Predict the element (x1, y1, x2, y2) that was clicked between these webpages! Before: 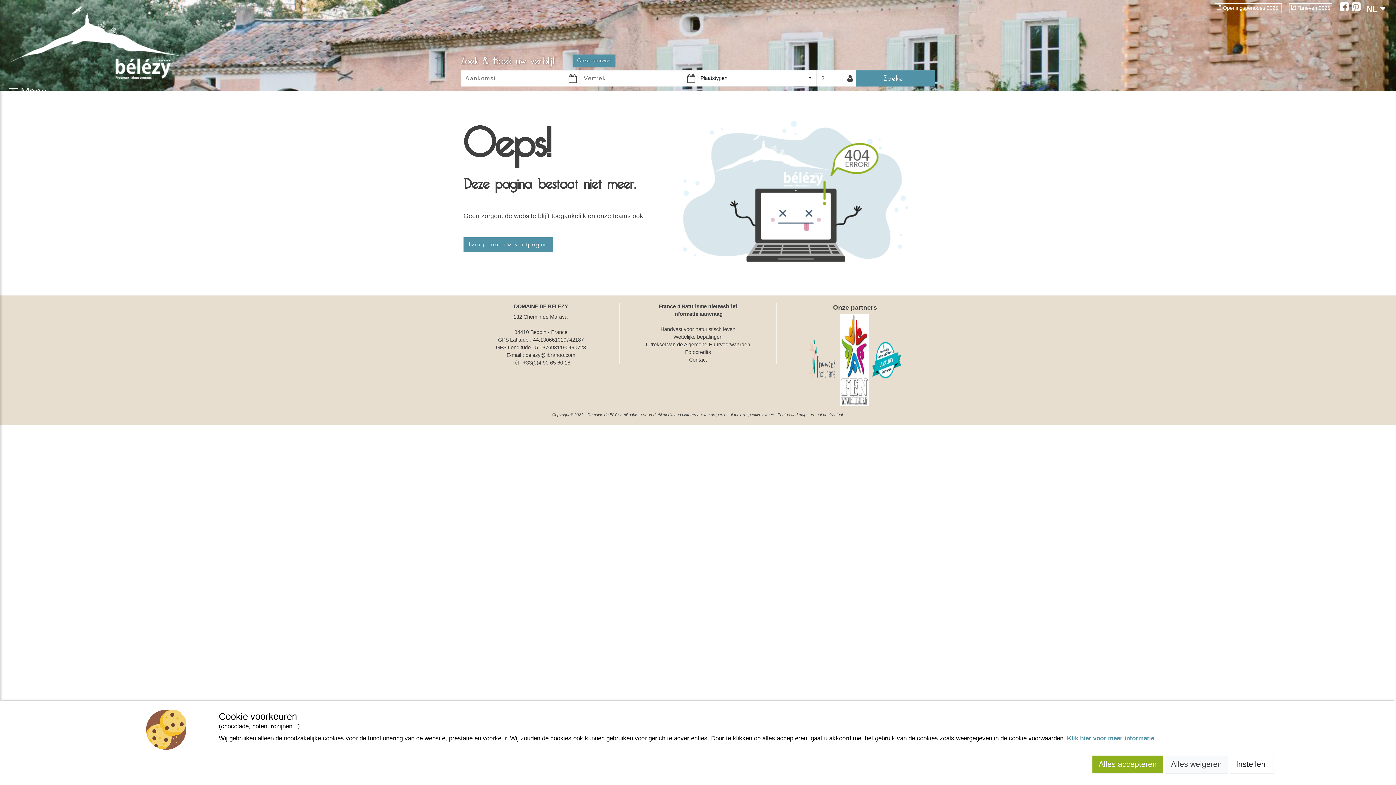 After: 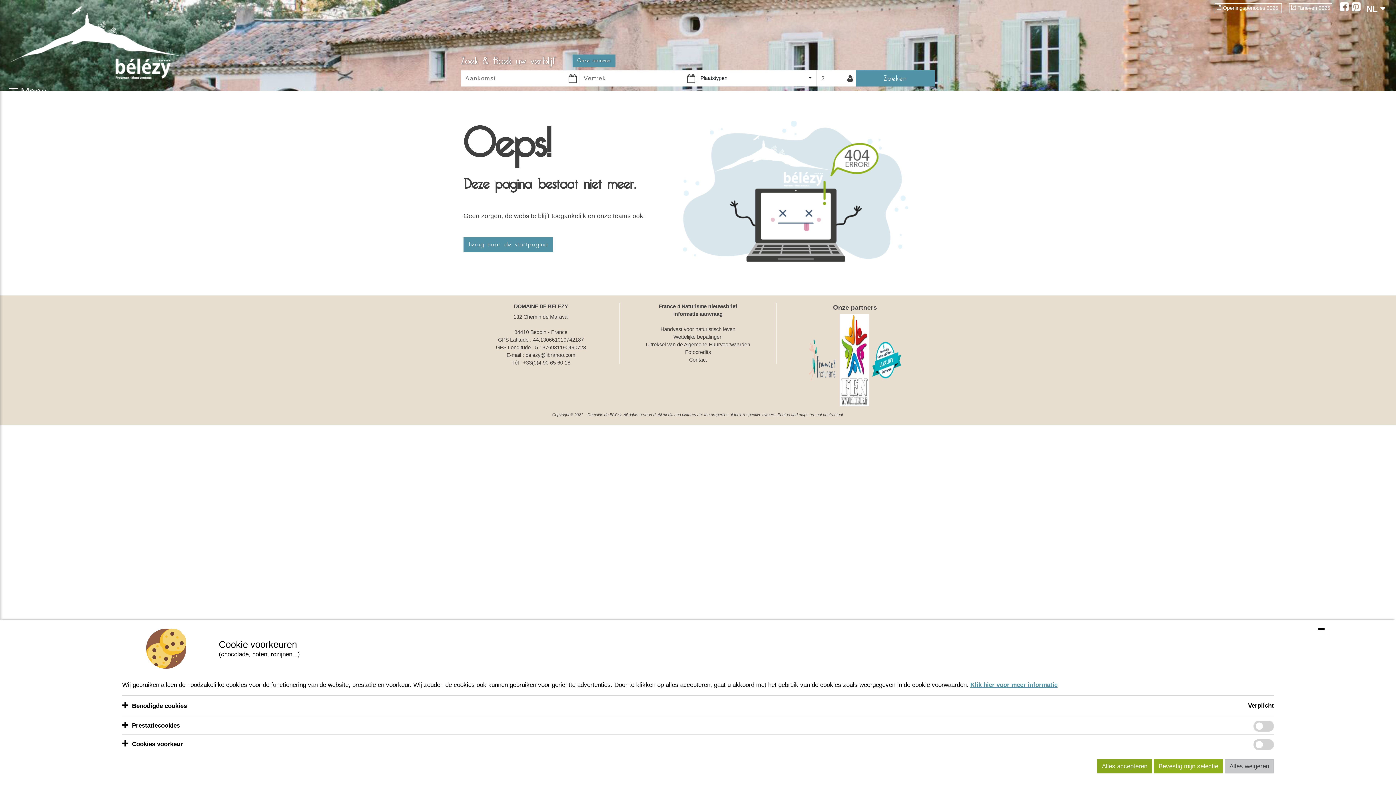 Action: bbox: (1230, 756, 1274, 773) label: Instellen 